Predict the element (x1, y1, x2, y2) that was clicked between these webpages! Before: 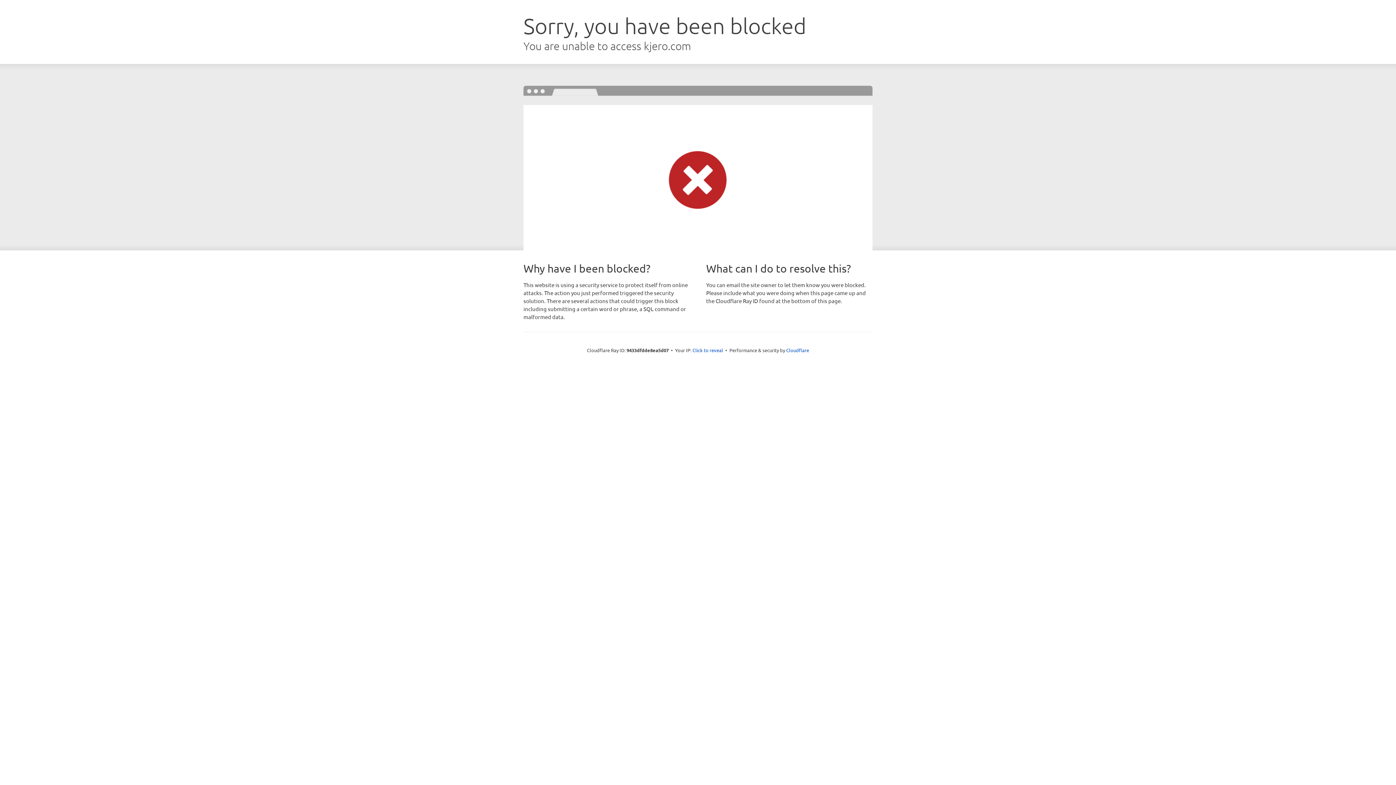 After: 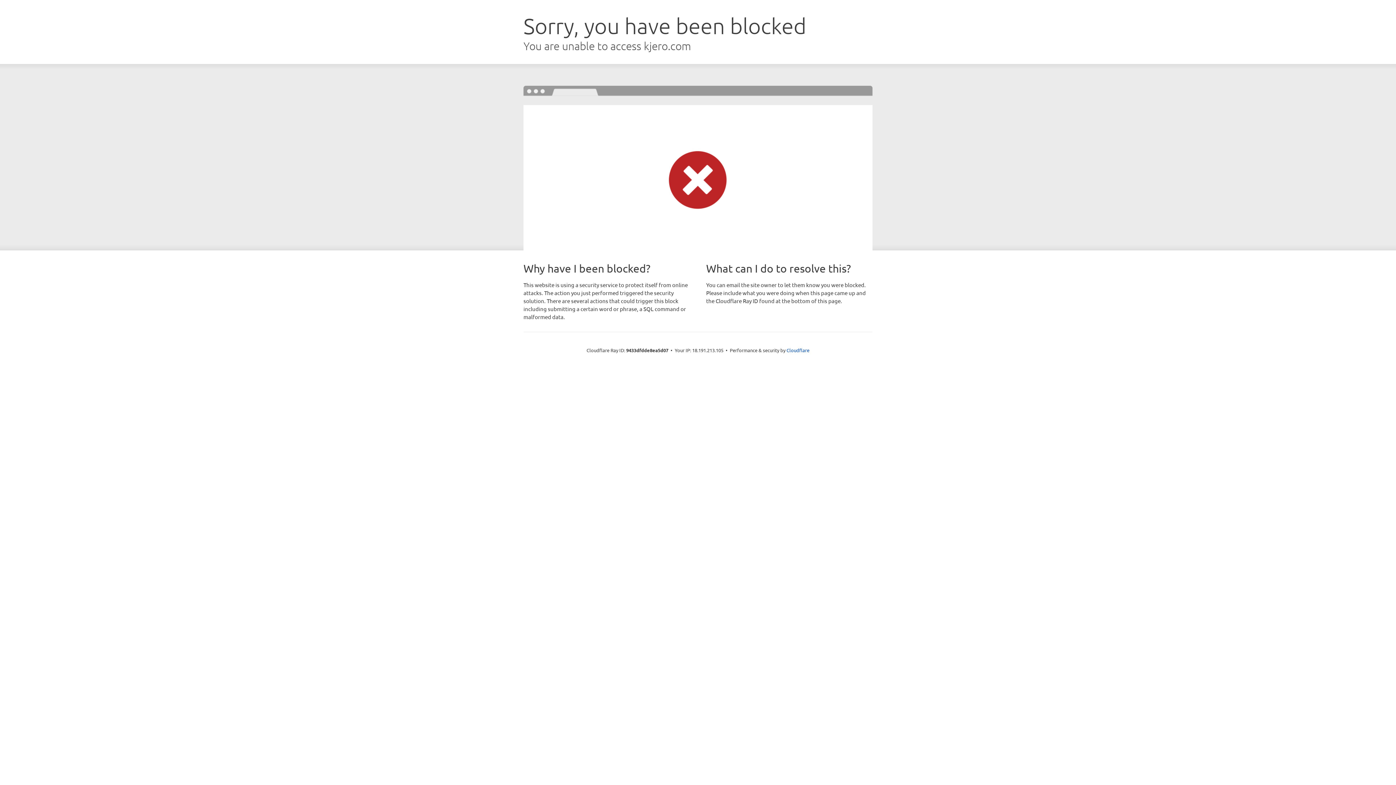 Action: label: Click to reveal bbox: (692, 346, 723, 353)